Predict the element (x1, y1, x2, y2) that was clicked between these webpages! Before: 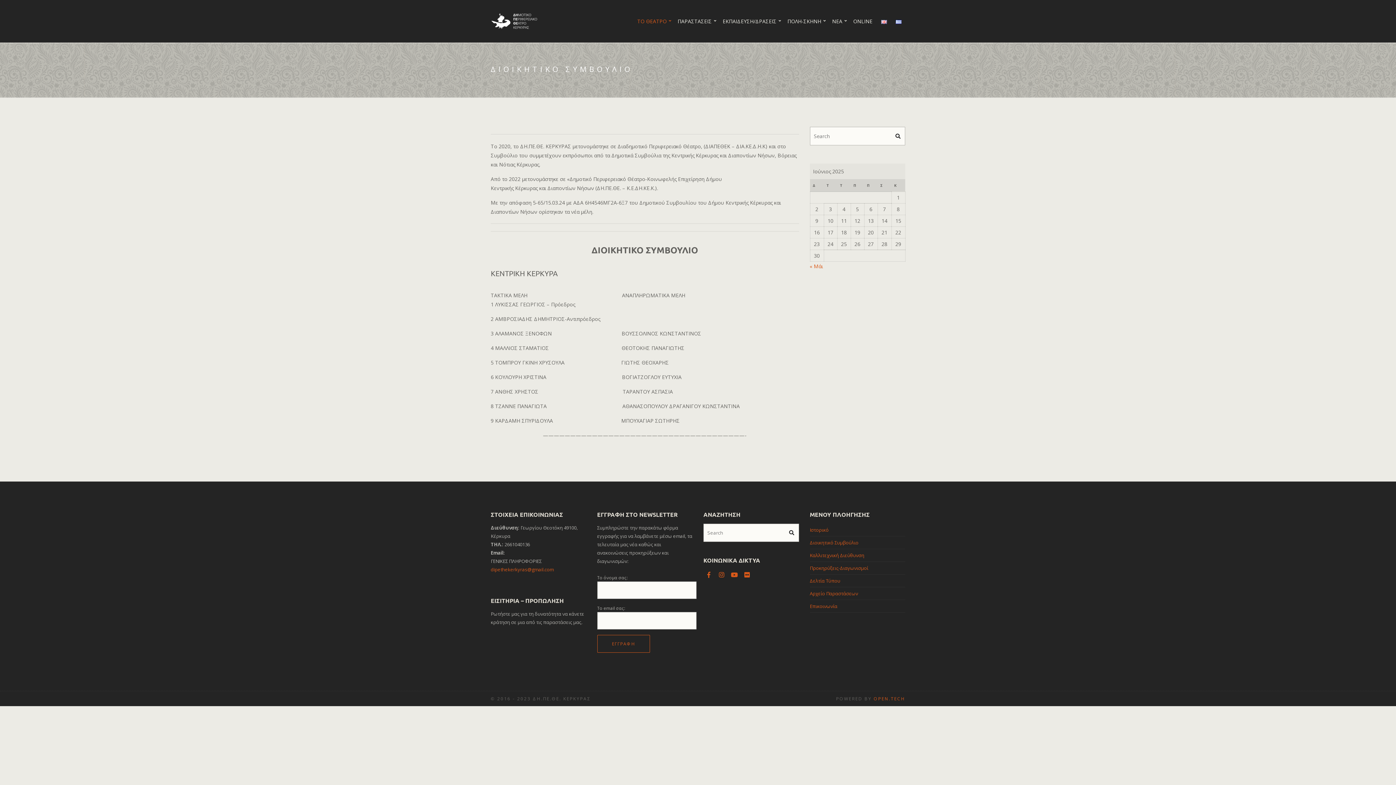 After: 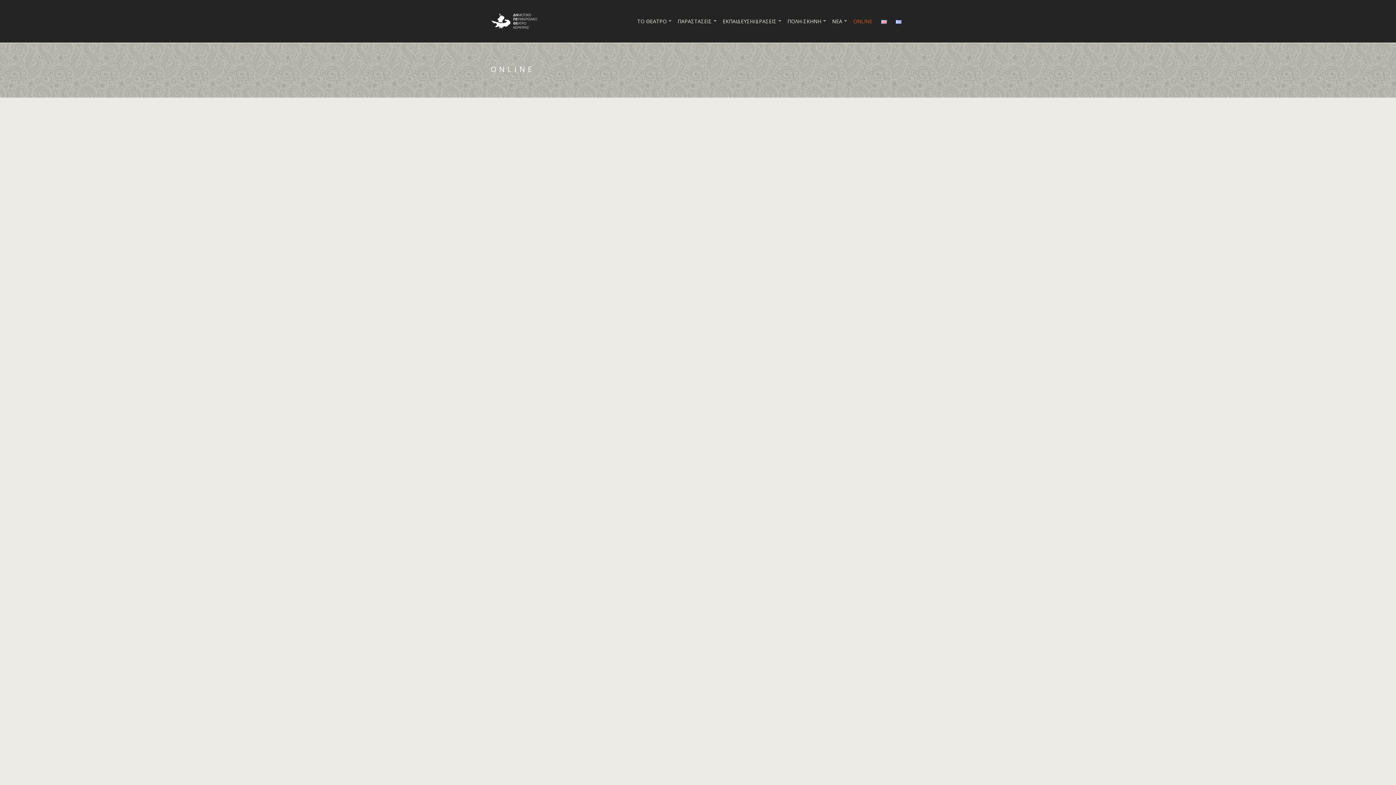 Action: label: ONLINE bbox: (853, 14, 872, 28)